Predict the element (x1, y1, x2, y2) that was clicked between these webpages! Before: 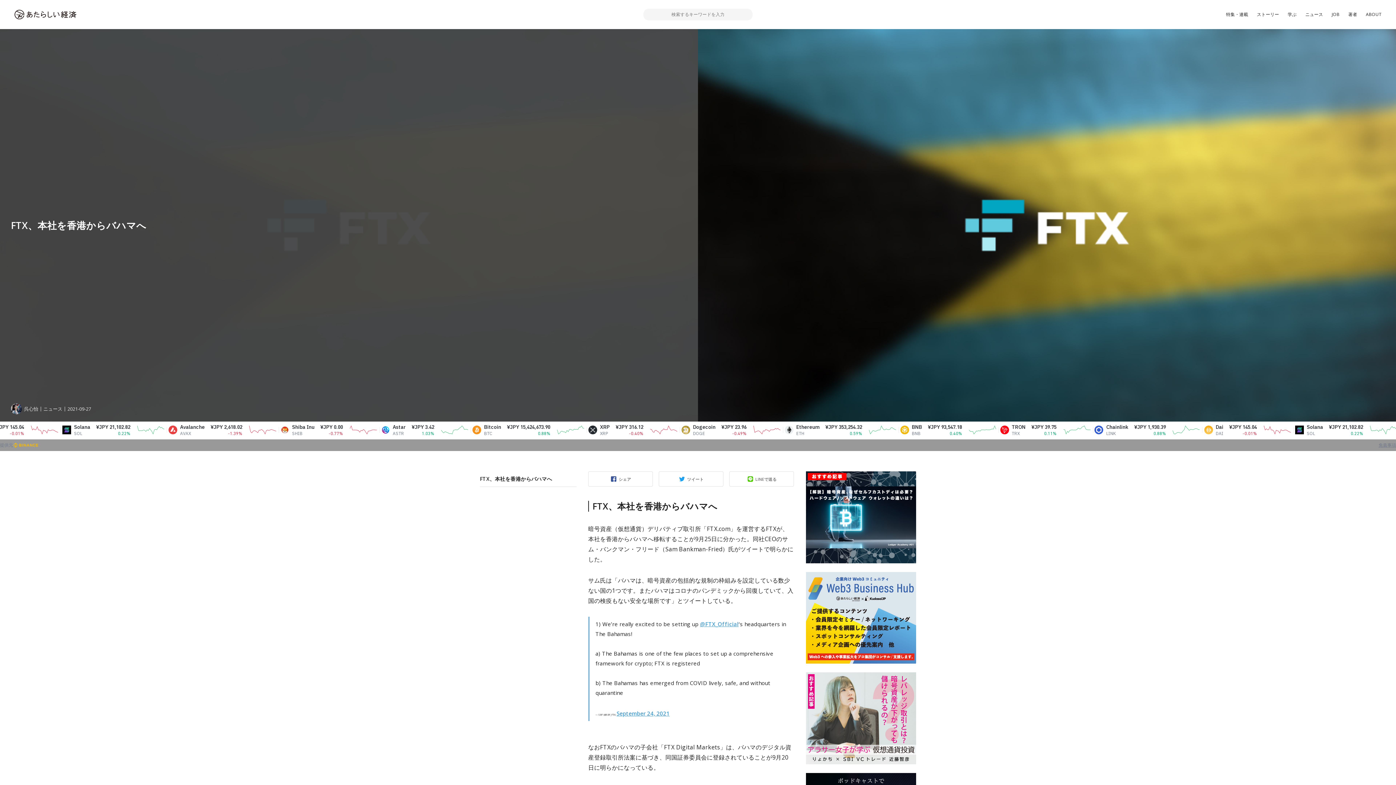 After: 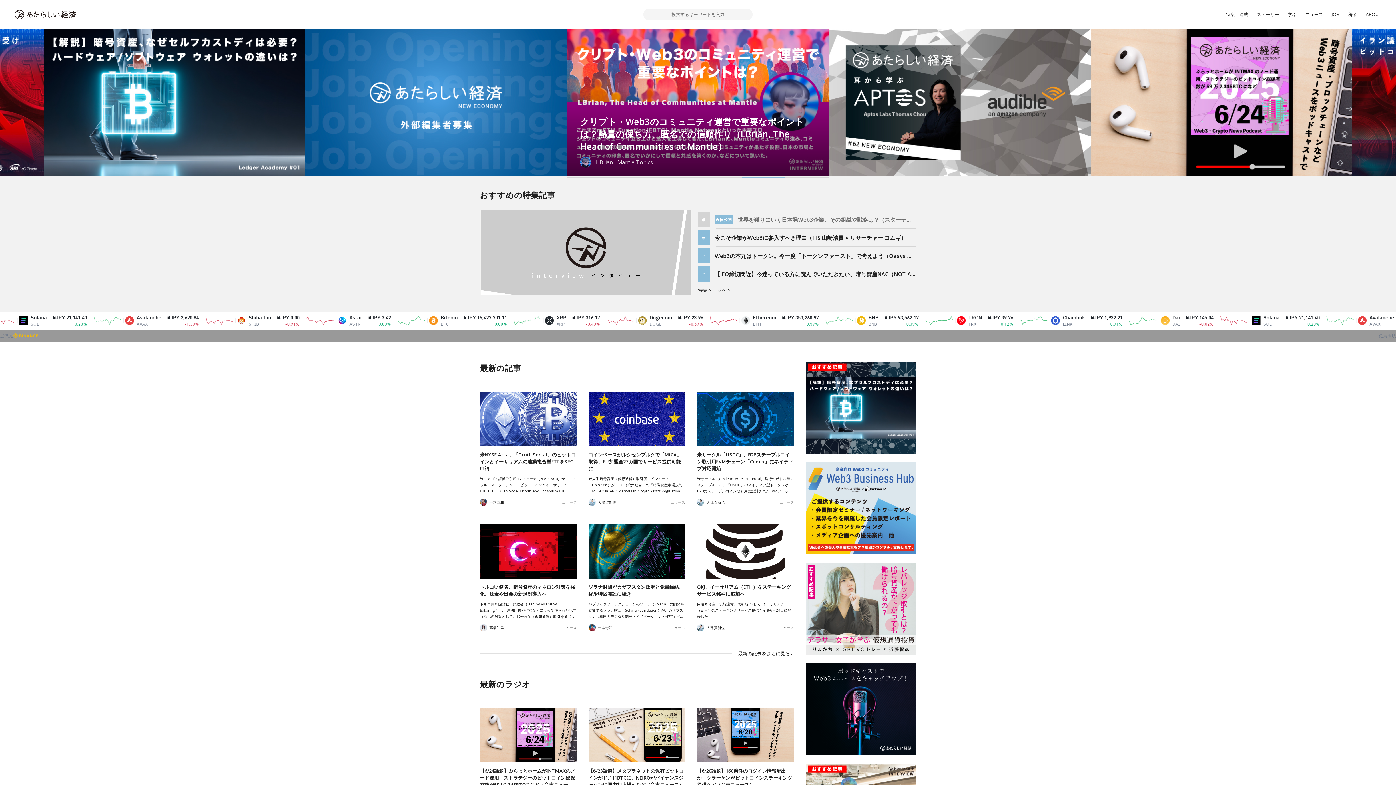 Action: bbox: (14, 9, 76, 19)